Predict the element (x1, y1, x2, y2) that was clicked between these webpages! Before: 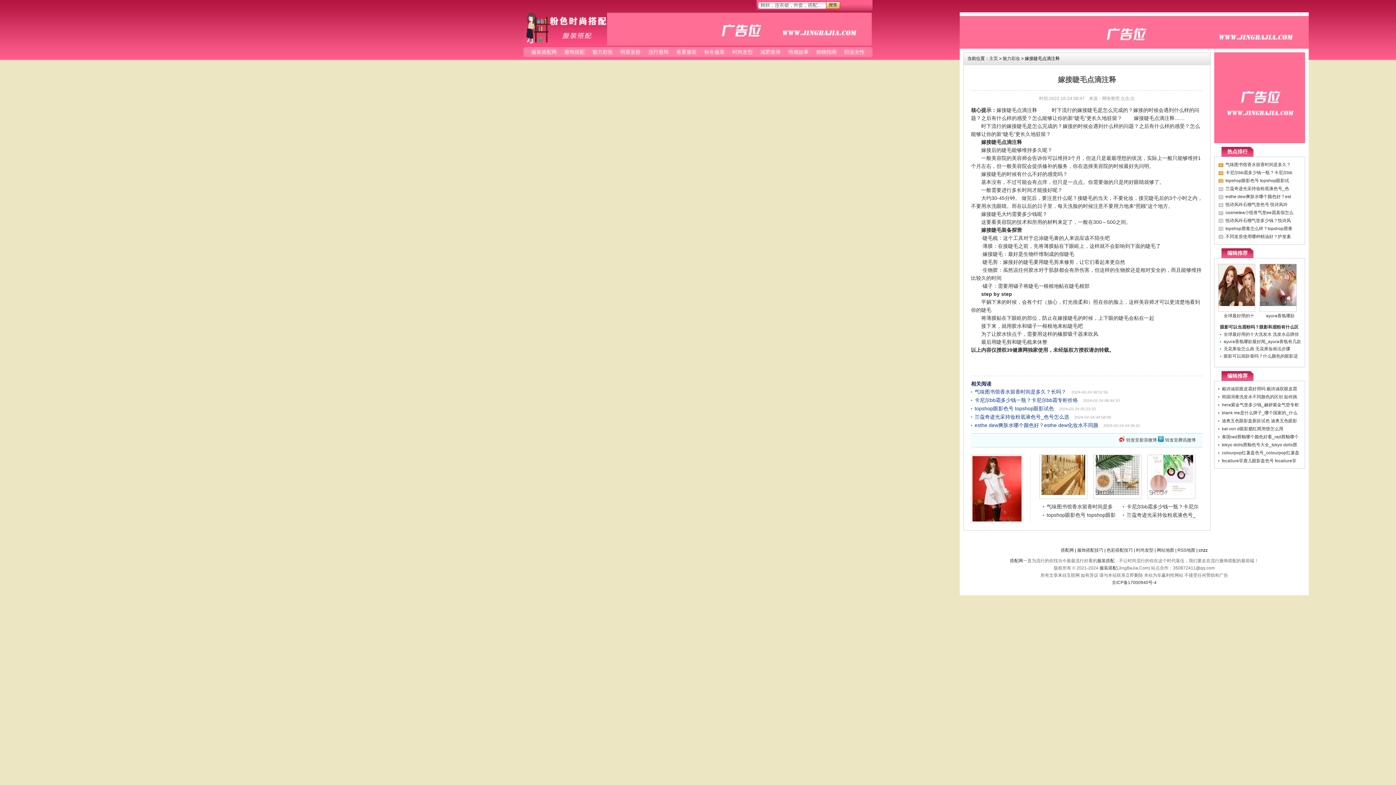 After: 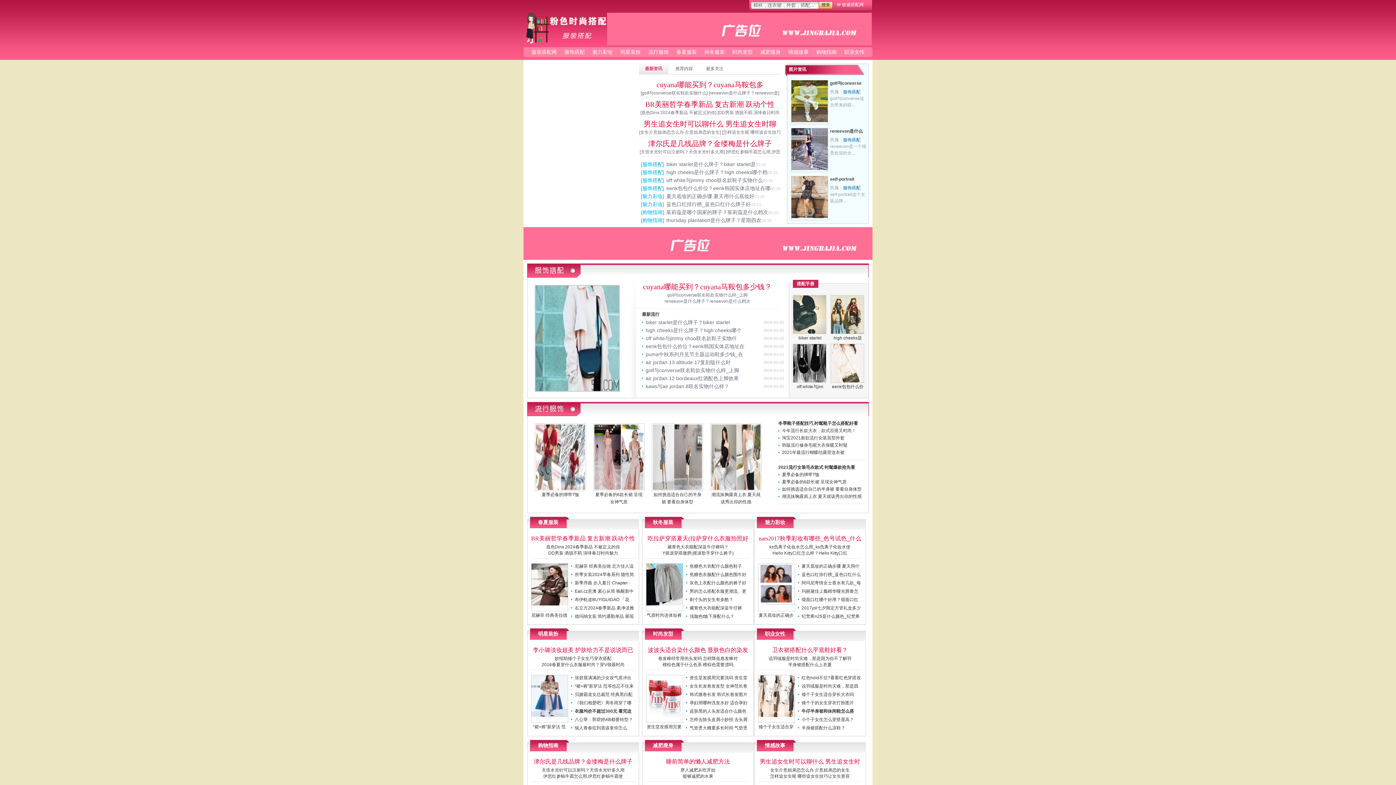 Action: bbox: (1010, 558, 1023, 563) label: 搭配网